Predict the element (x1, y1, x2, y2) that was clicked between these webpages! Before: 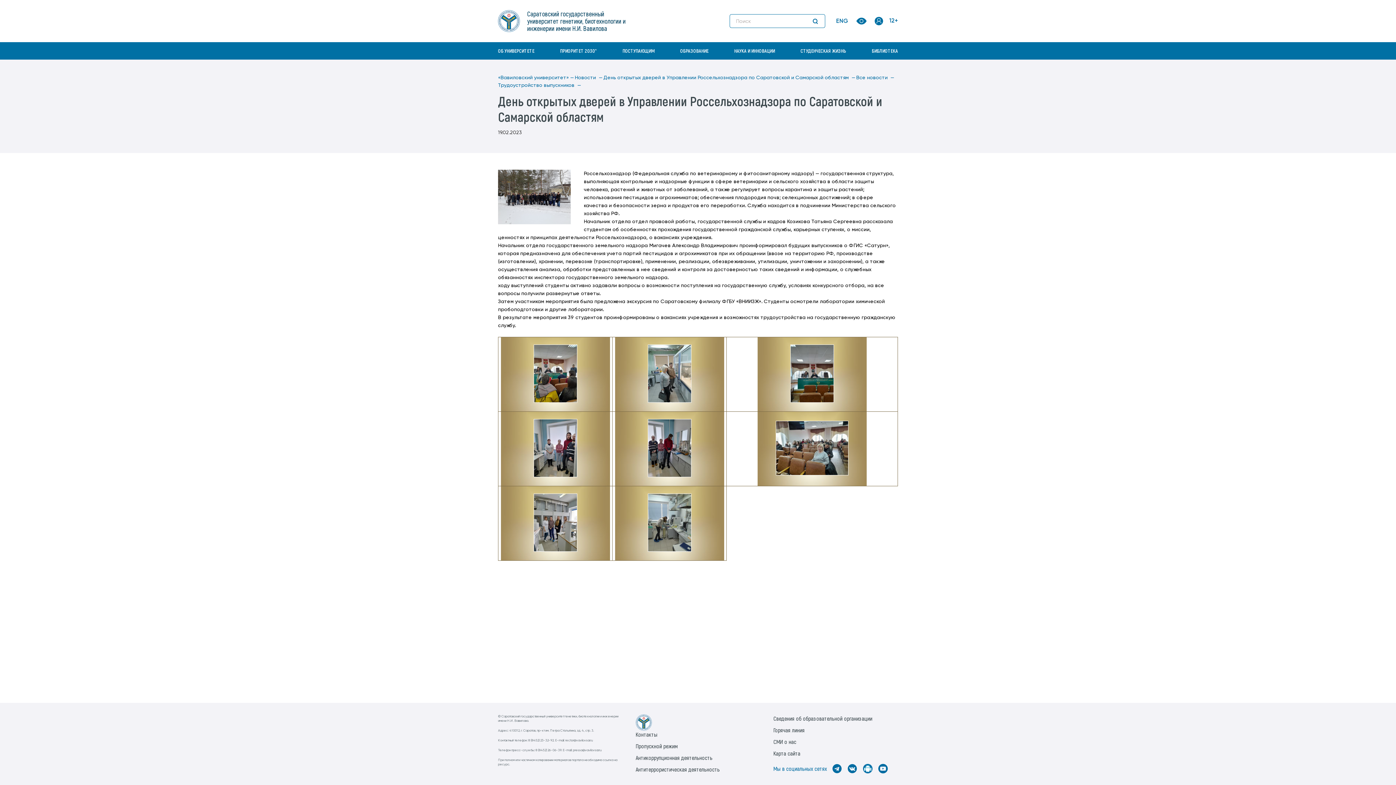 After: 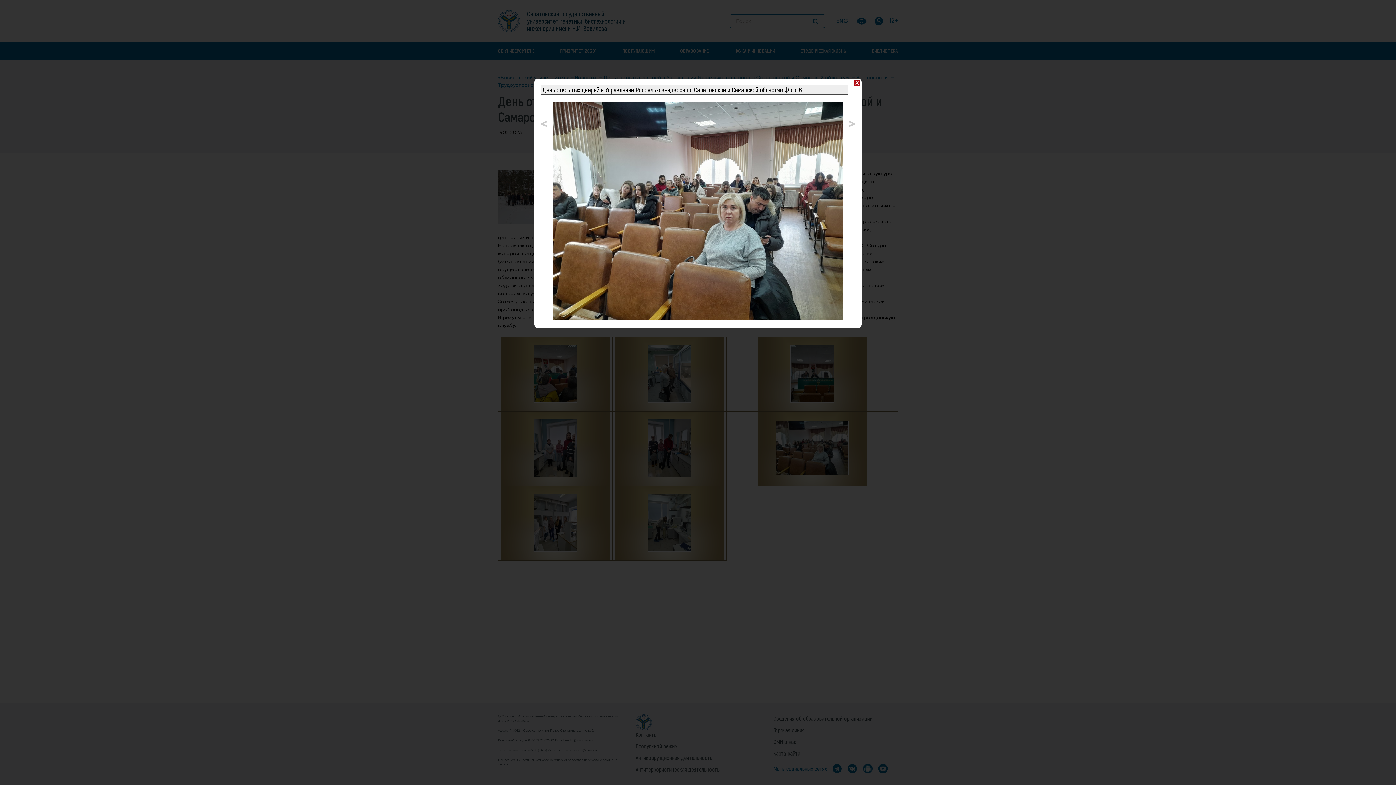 Action: bbox: (776, 471, 848, 476)